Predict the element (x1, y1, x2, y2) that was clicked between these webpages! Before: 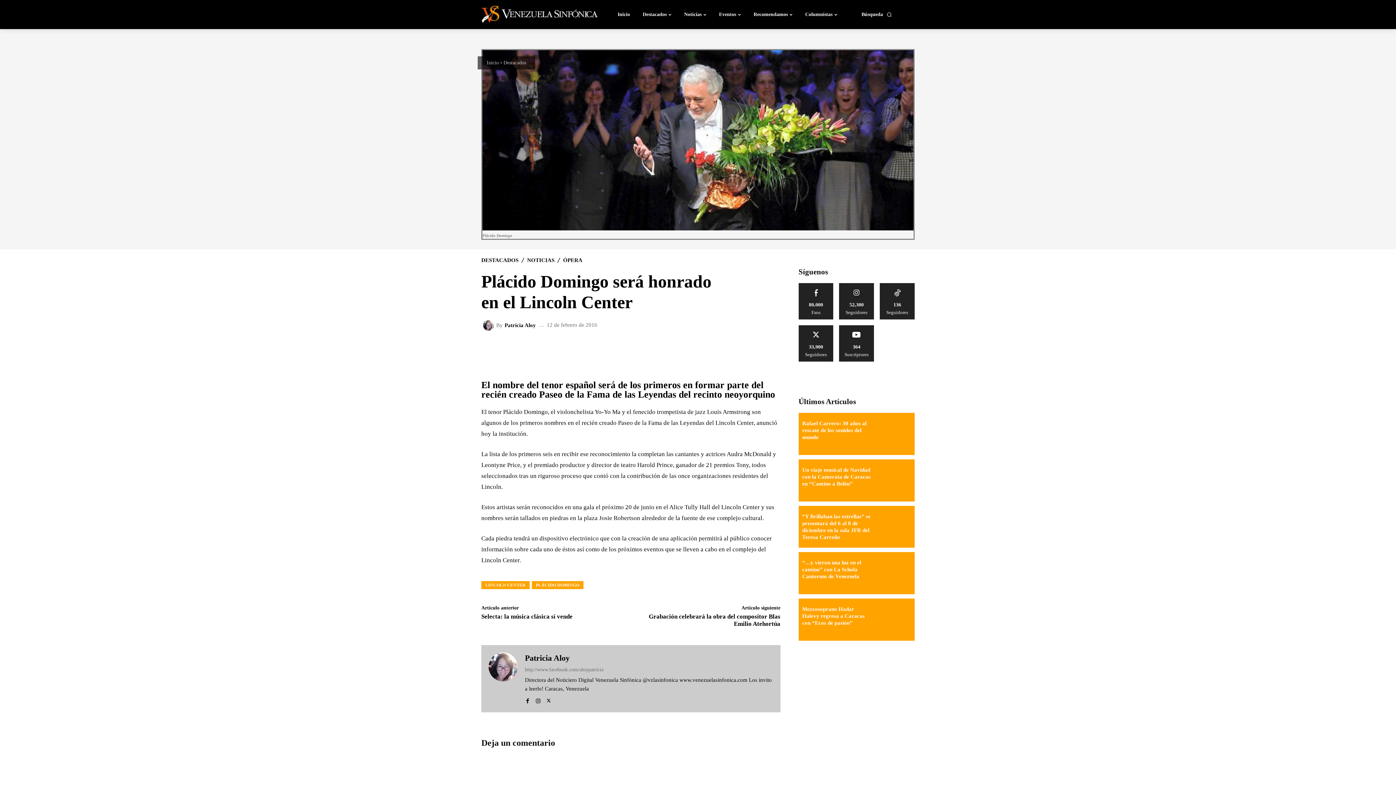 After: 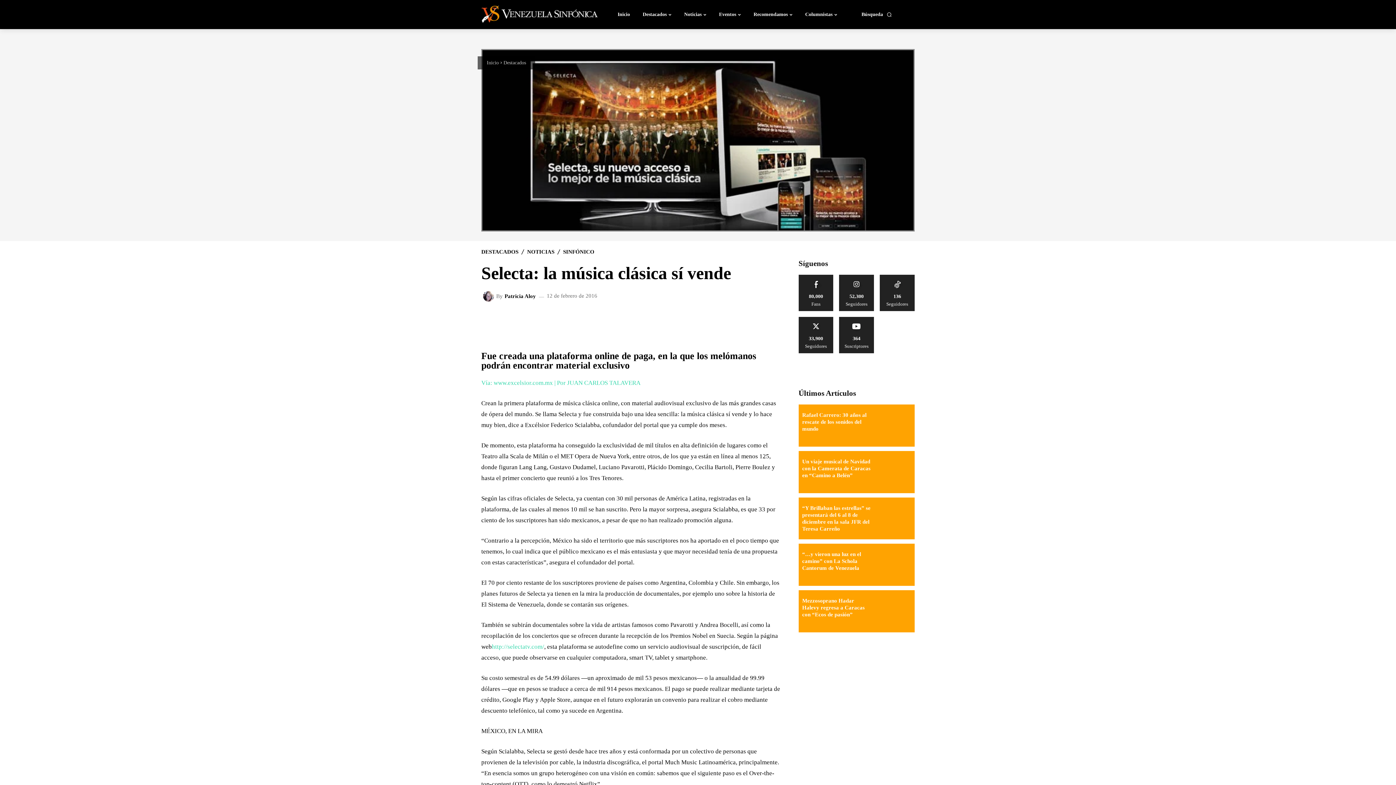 Action: label: Selecta: la música clásica sí vende bbox: (481, 613, 572, 620)